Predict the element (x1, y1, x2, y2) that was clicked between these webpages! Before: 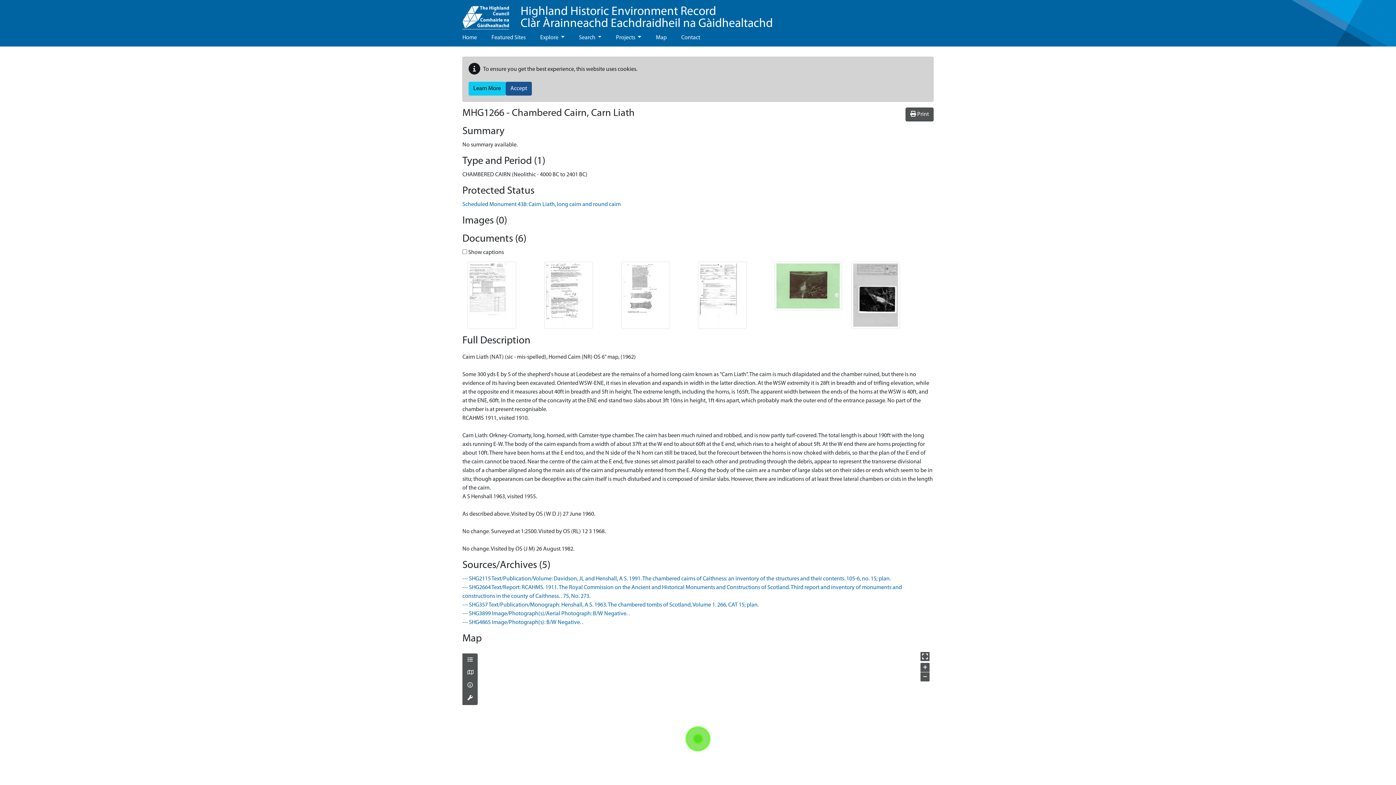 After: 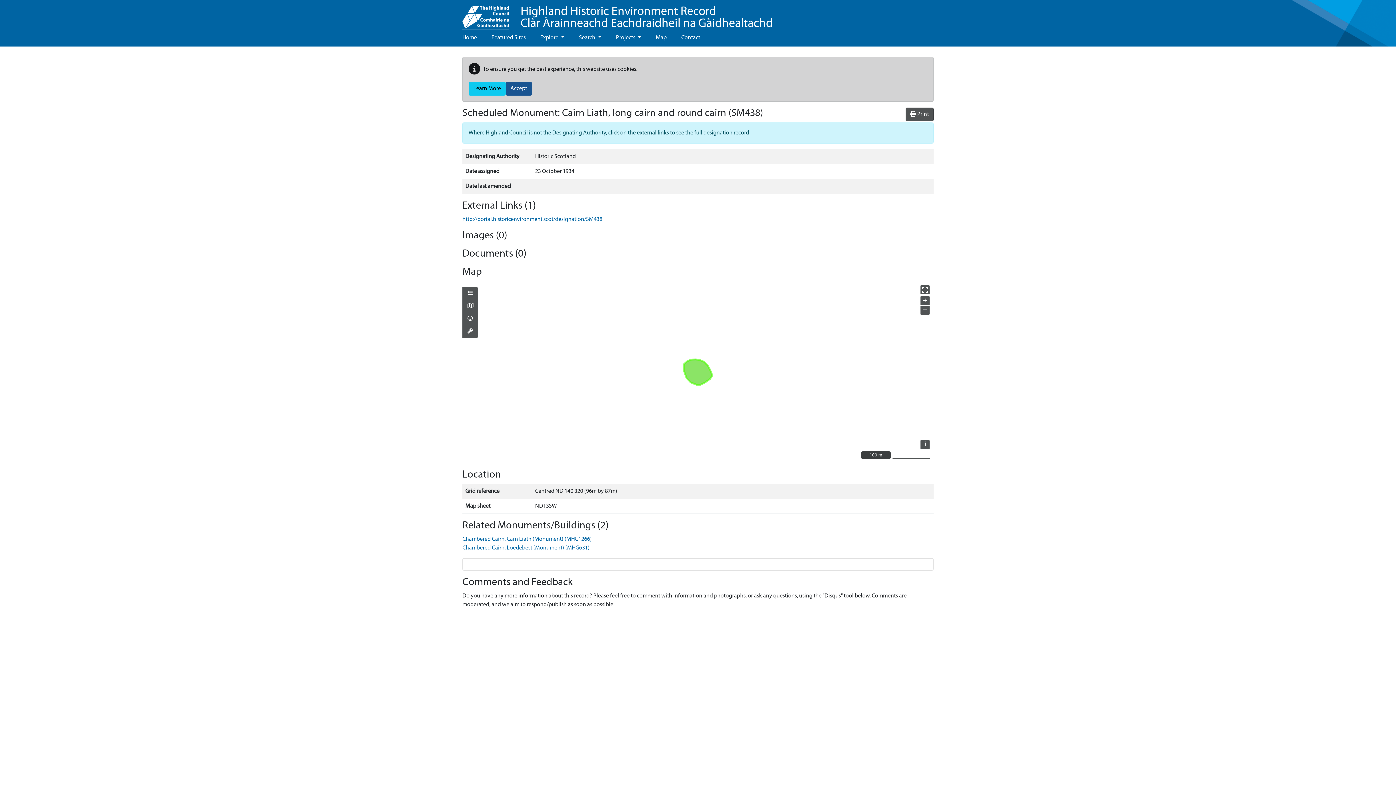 Action: label: Scheduled Monument 438: Cairn Liath, long cairn and round cairn bbox: (462, 201, 621, 207)